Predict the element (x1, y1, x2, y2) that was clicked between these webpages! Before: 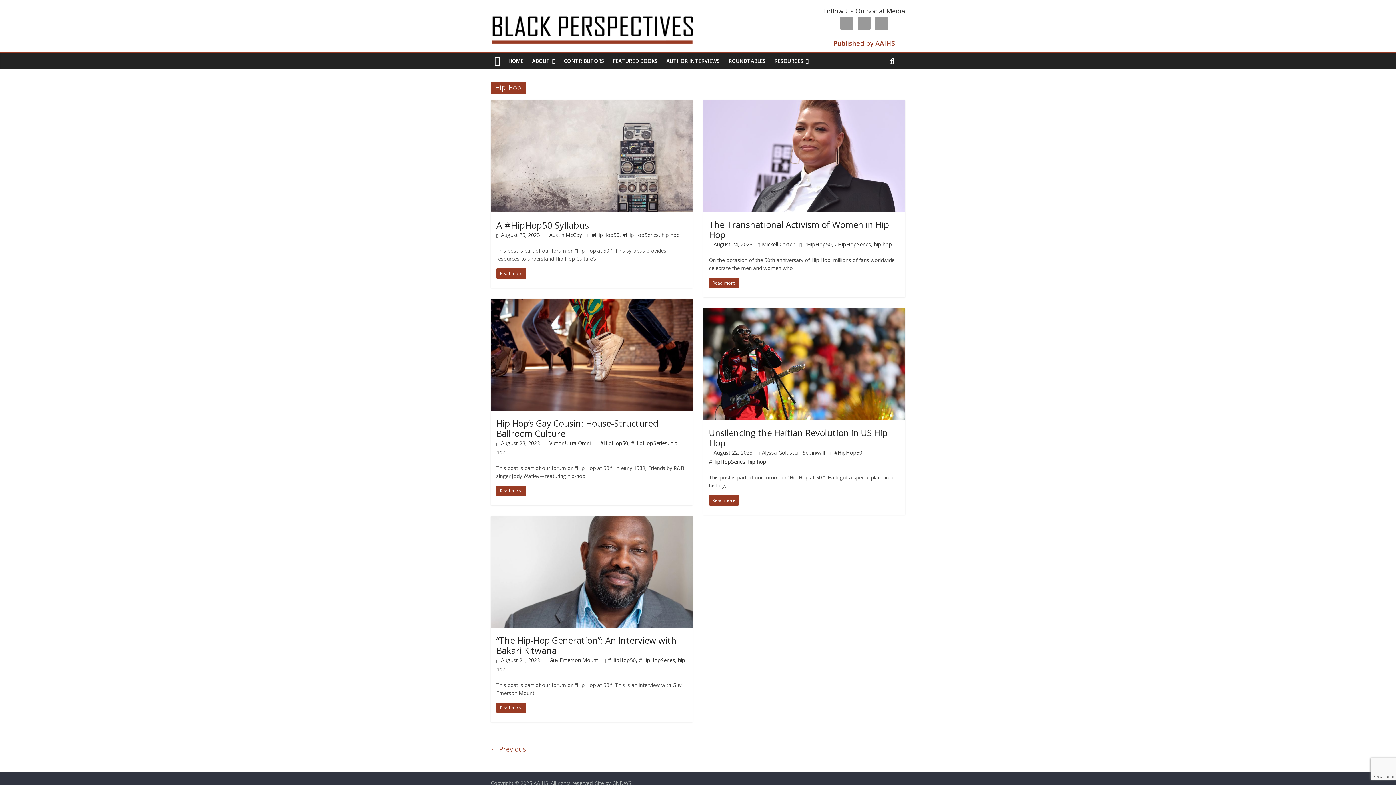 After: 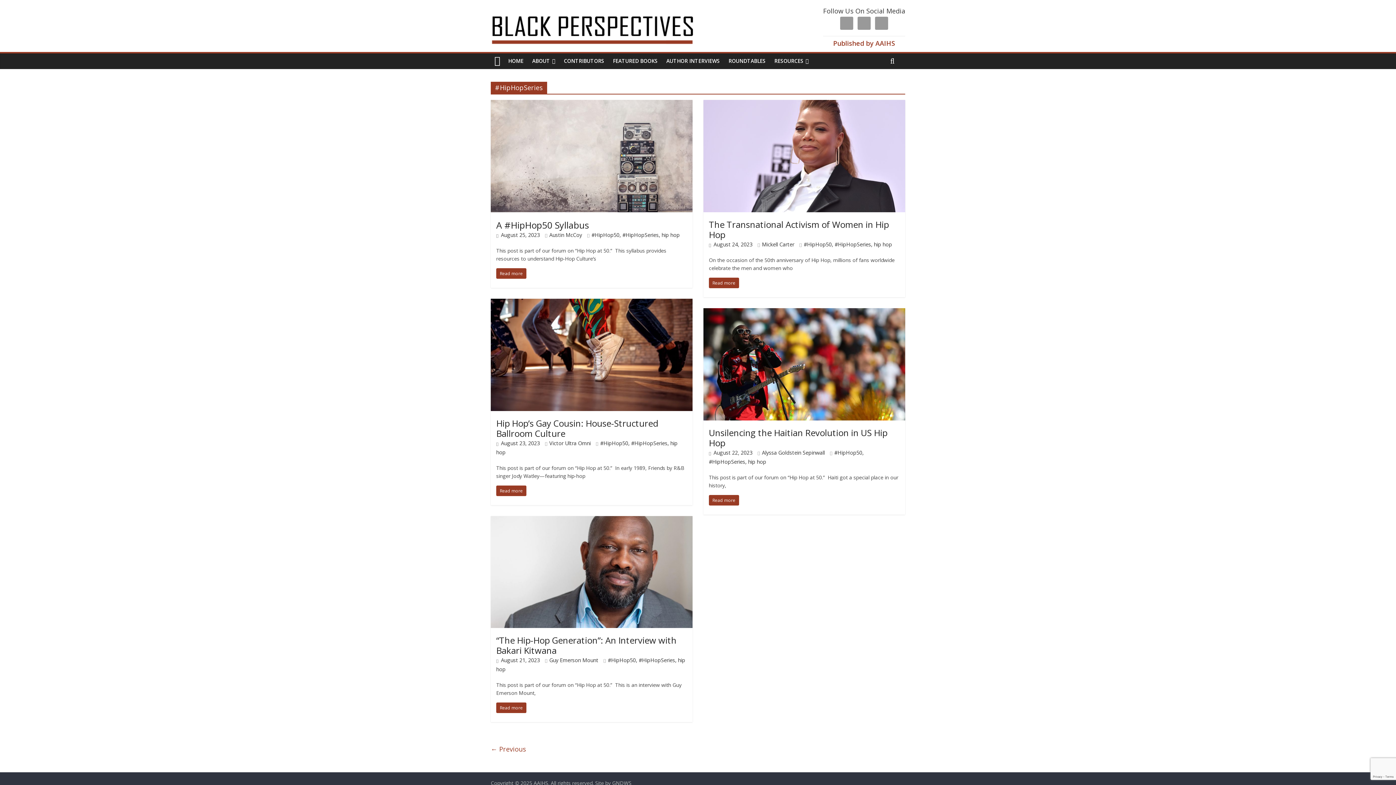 Action: bbox: (709, 458, 745, 465) label: #HipHopSeries